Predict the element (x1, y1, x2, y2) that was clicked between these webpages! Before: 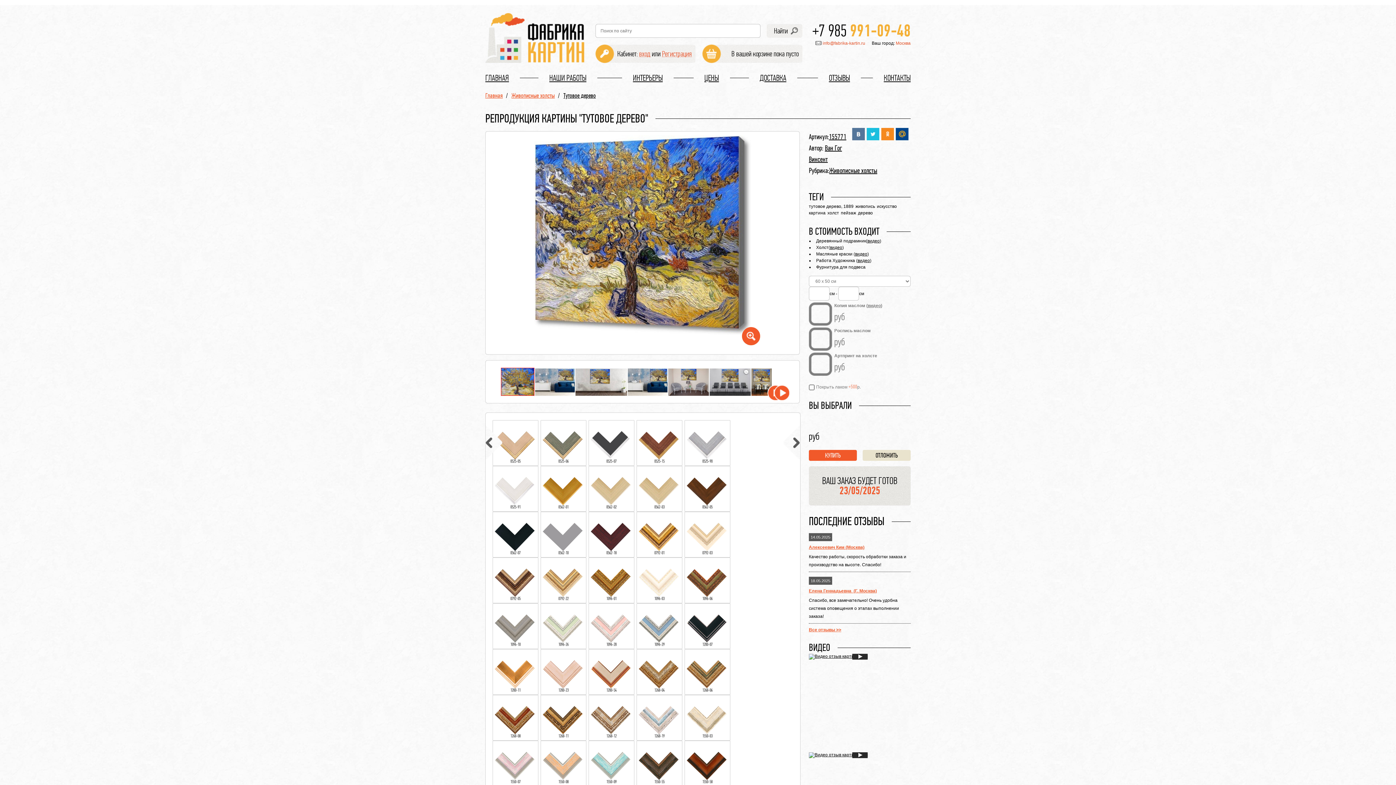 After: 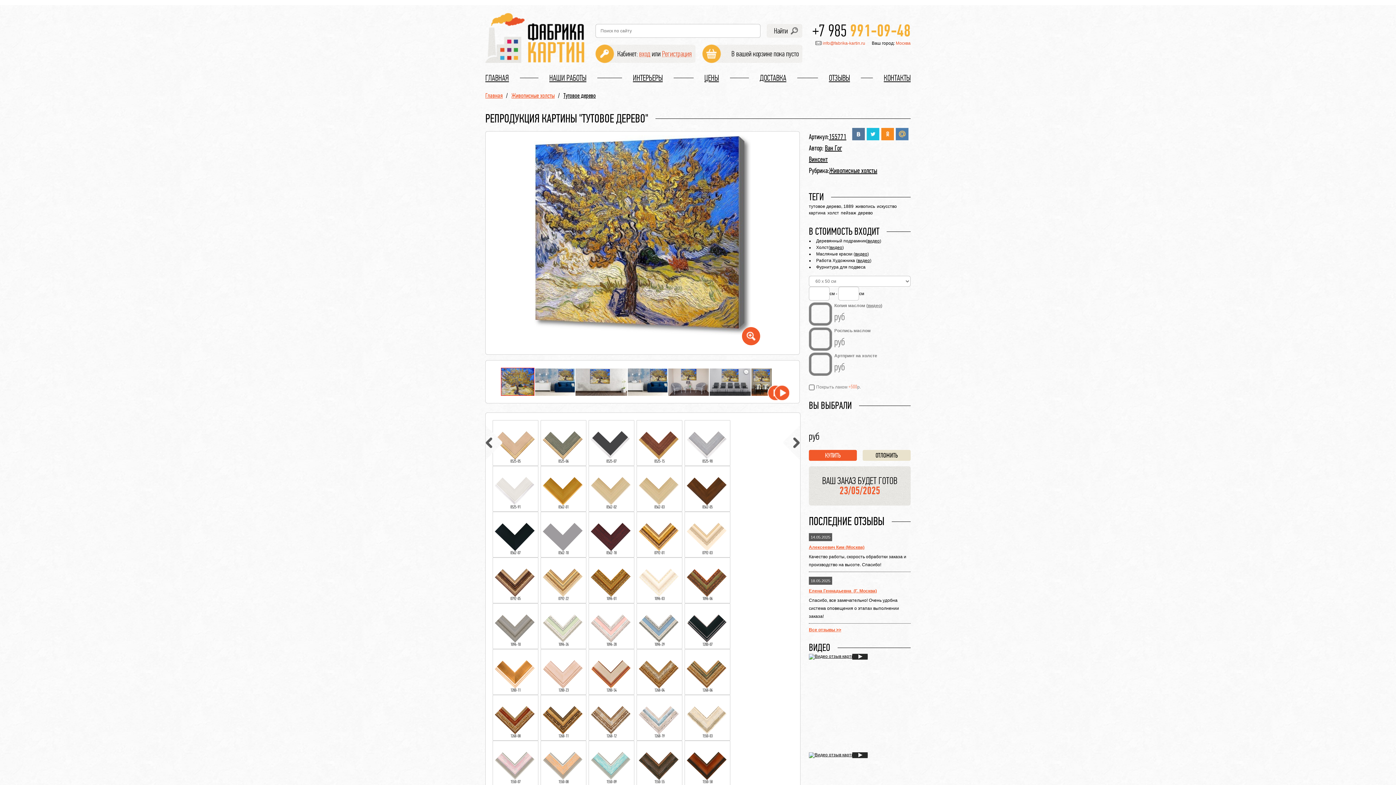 Action: bbox: (895, 126, 909, 135)